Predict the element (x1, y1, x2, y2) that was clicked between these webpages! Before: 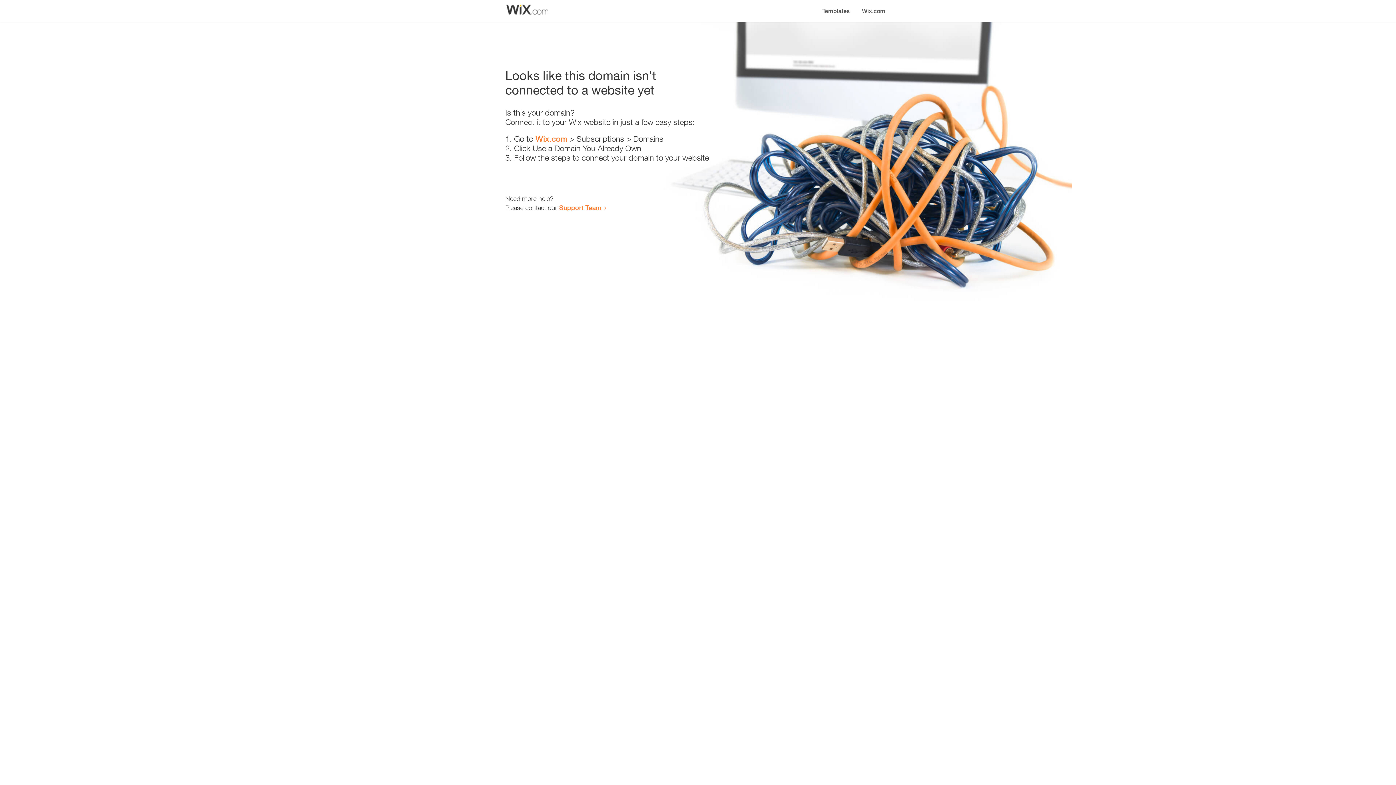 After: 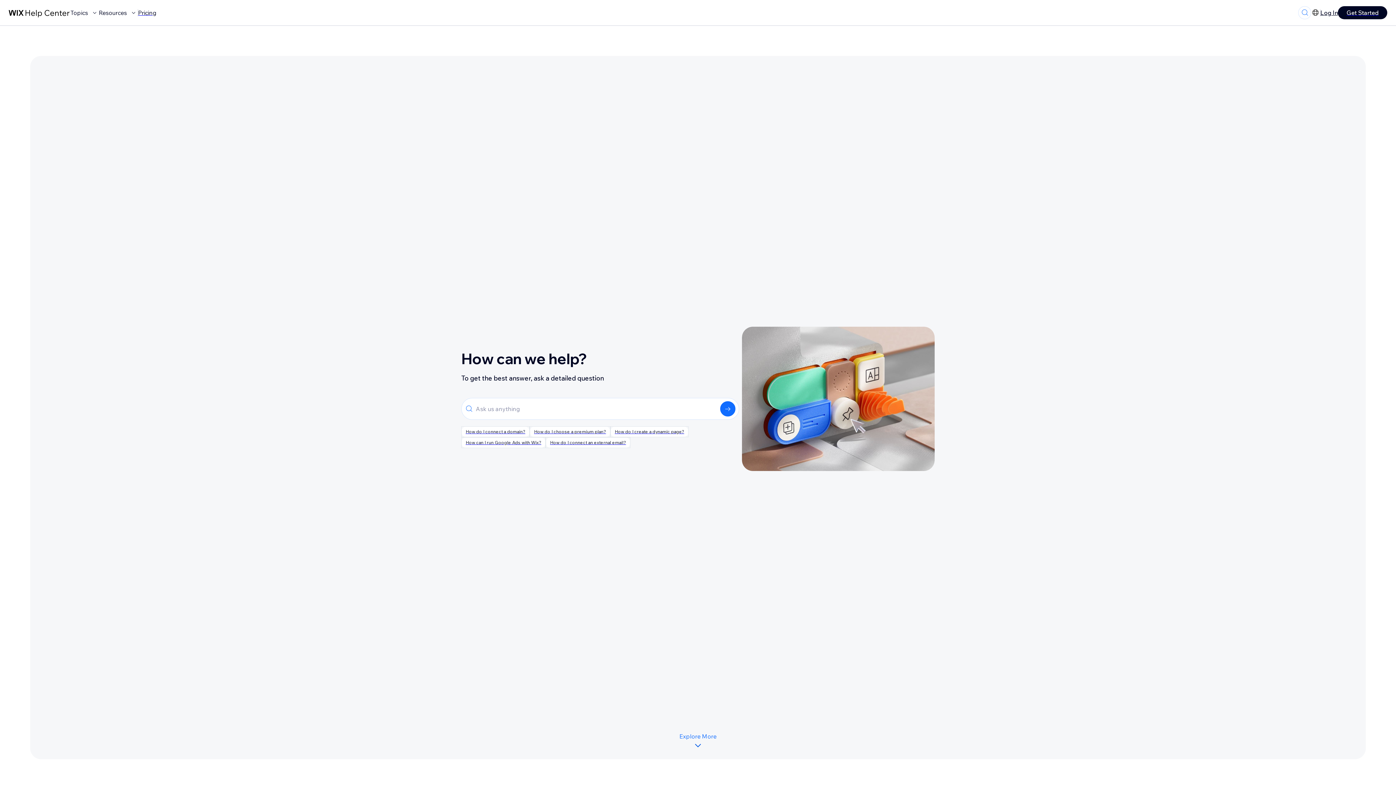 Action: label: Support Team bbox: (559, 203, 601, 211)